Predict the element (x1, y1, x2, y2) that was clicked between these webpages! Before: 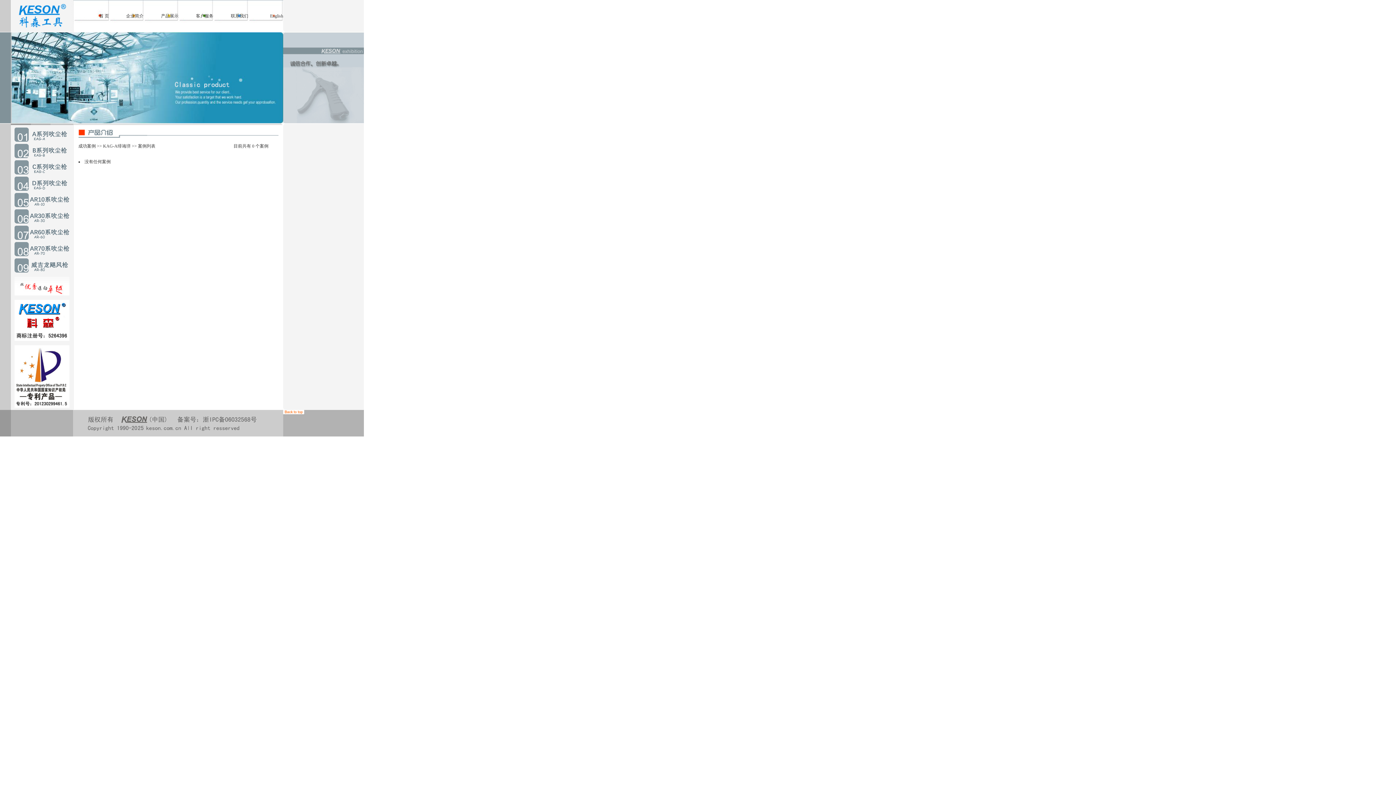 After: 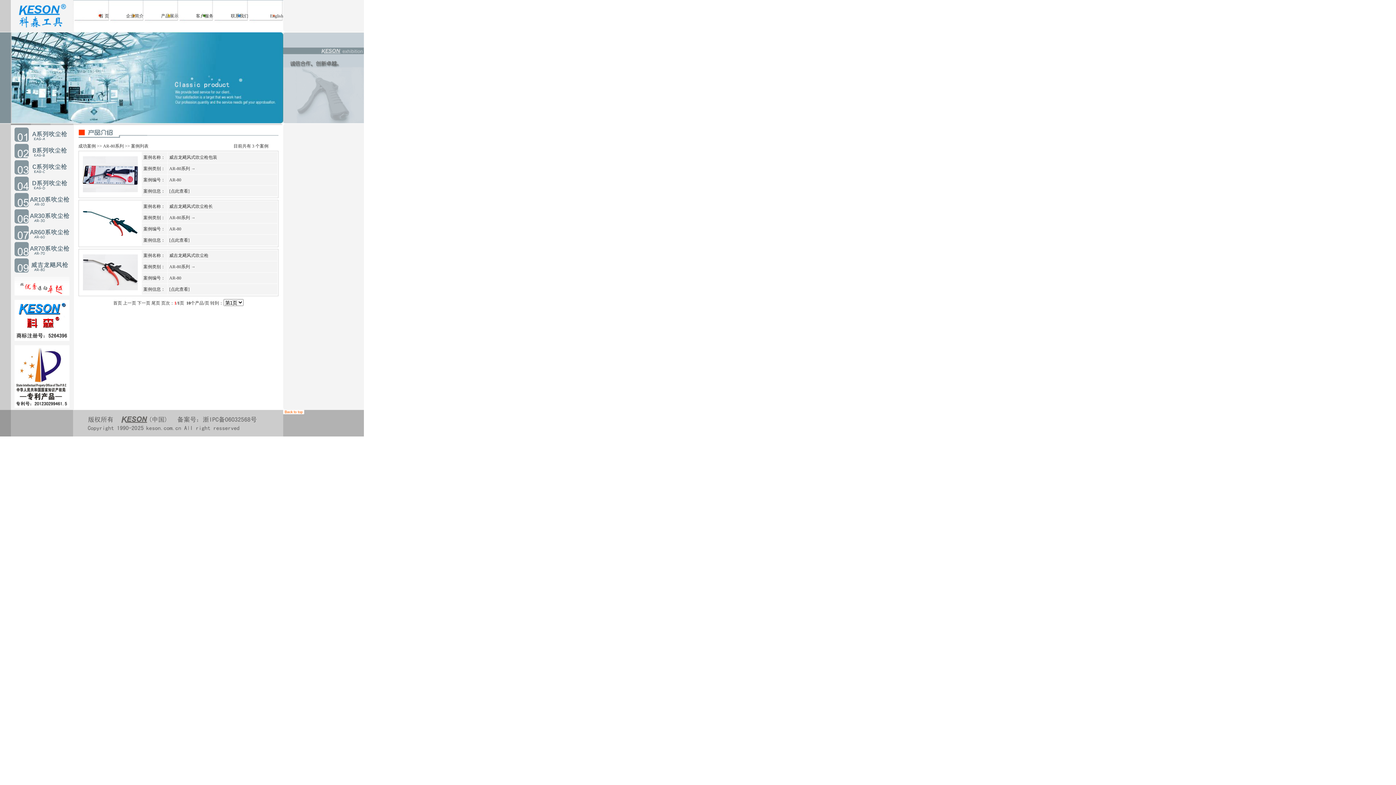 Action: bbox: (14, 268, 69, 273)